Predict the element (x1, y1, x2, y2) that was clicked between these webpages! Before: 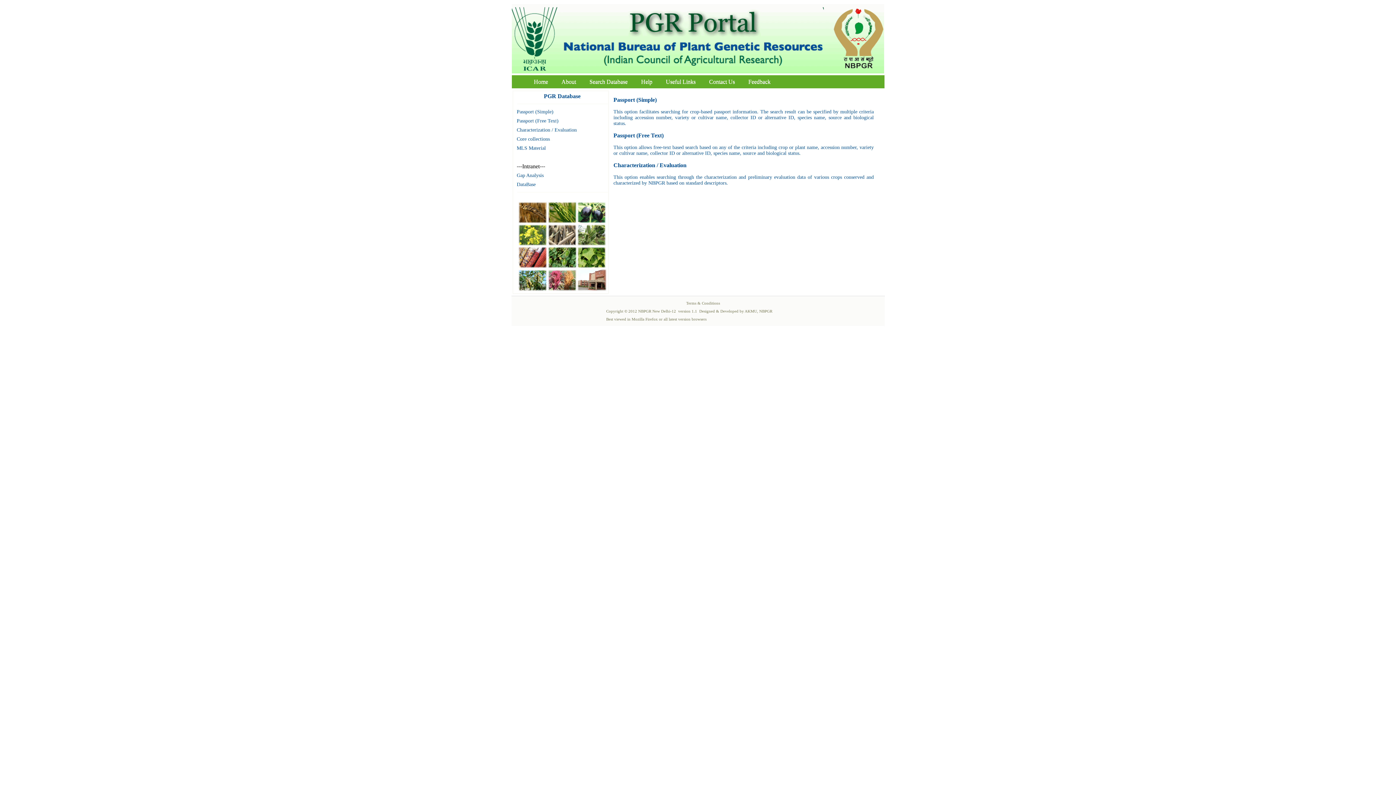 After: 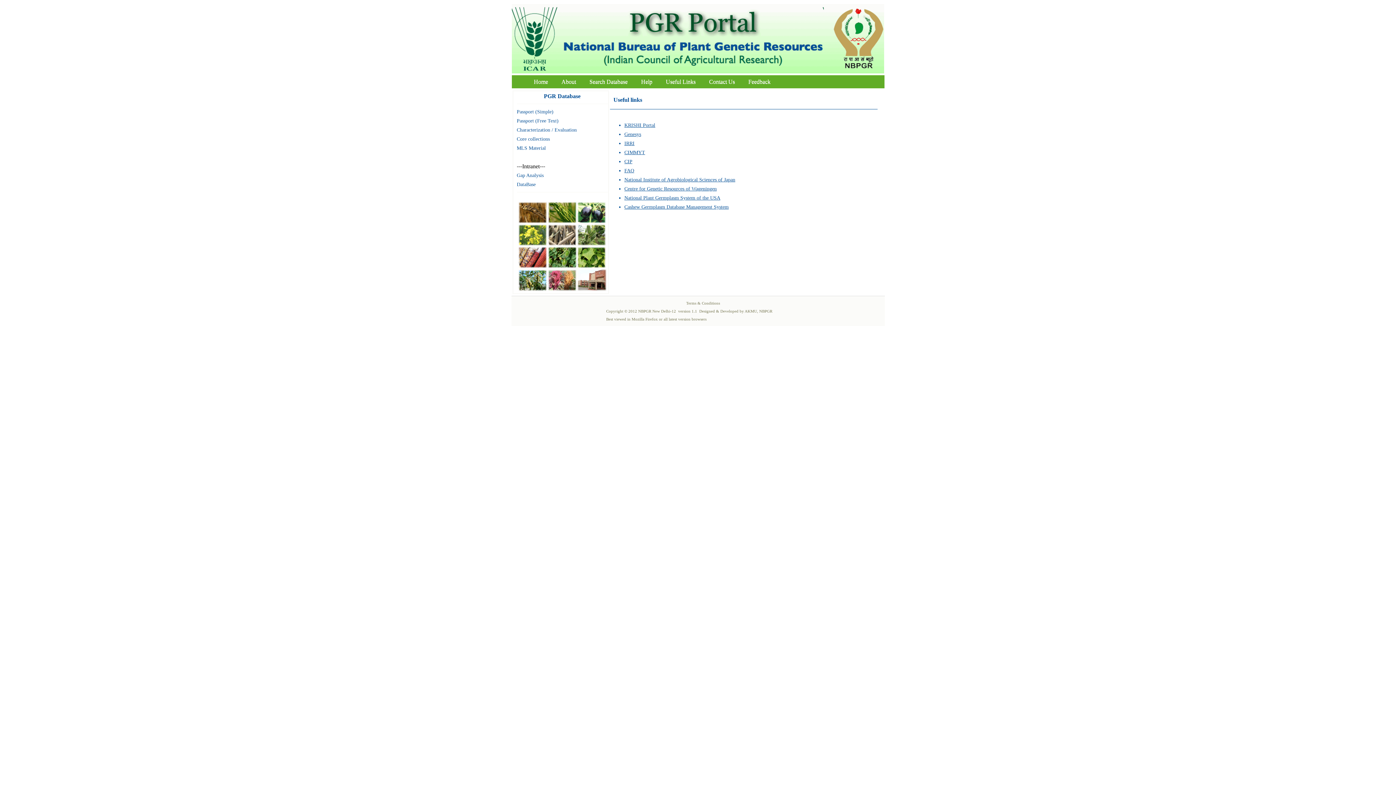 Action: bbox: (660, 76, 701, 86) label: Useful Links